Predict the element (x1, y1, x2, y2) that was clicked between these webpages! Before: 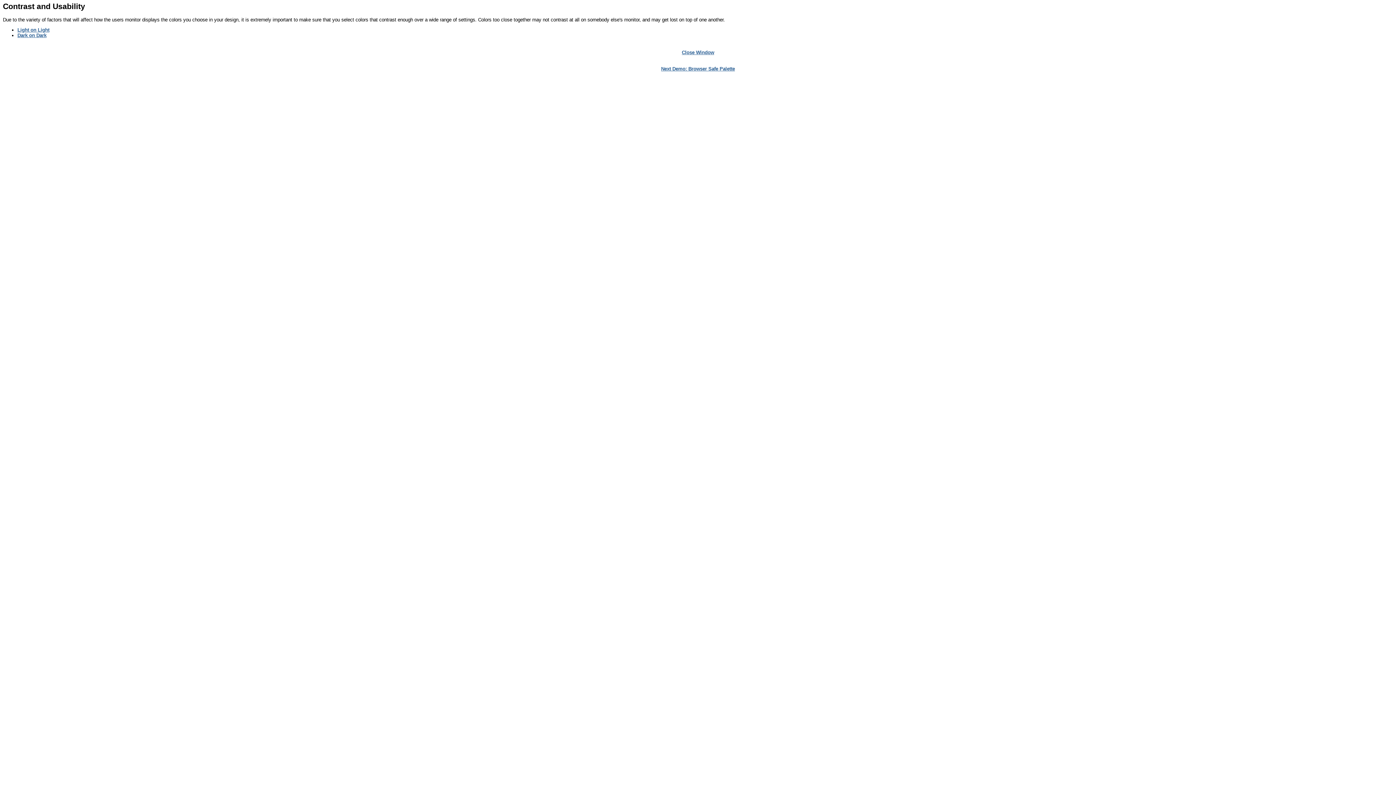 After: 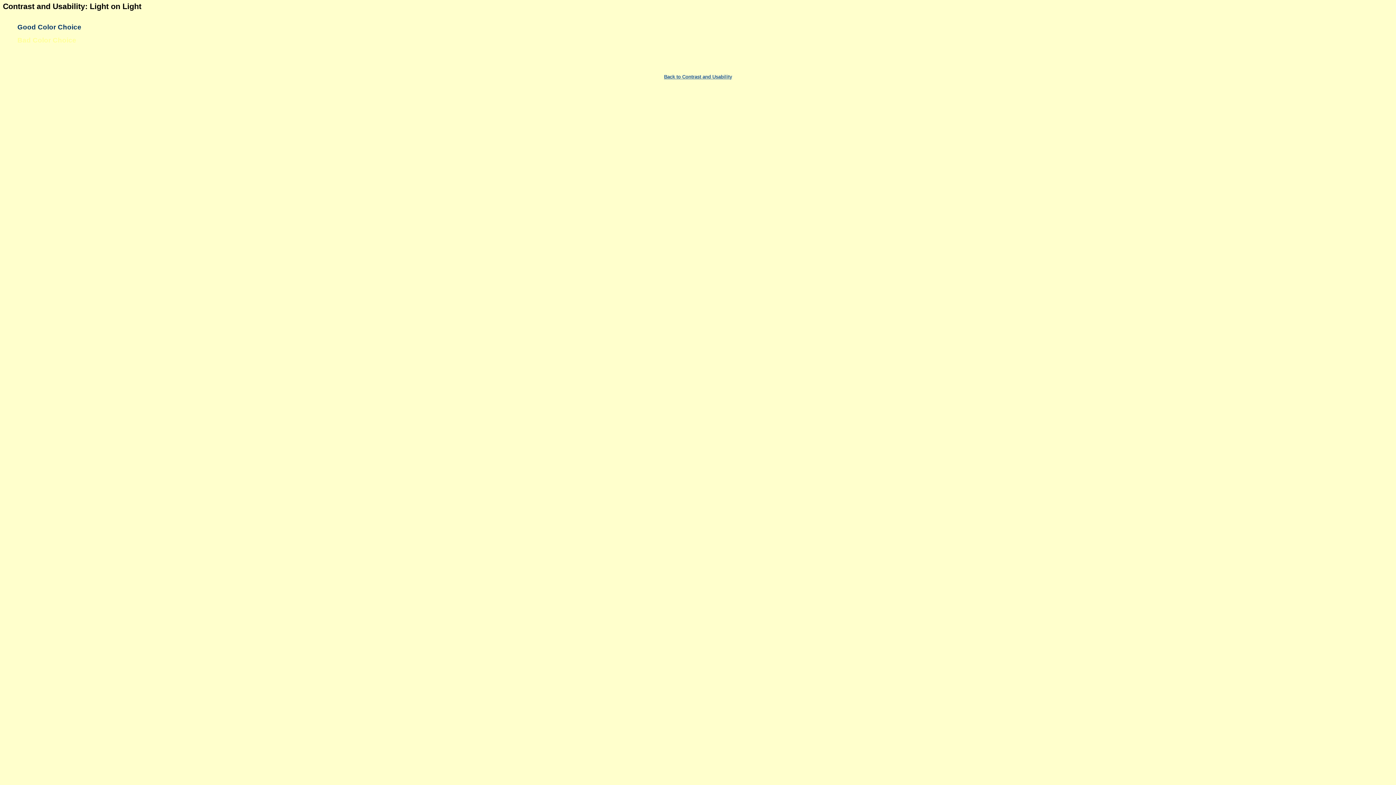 Action: label: Light on Light bbox: (17, 27, 49, 32)